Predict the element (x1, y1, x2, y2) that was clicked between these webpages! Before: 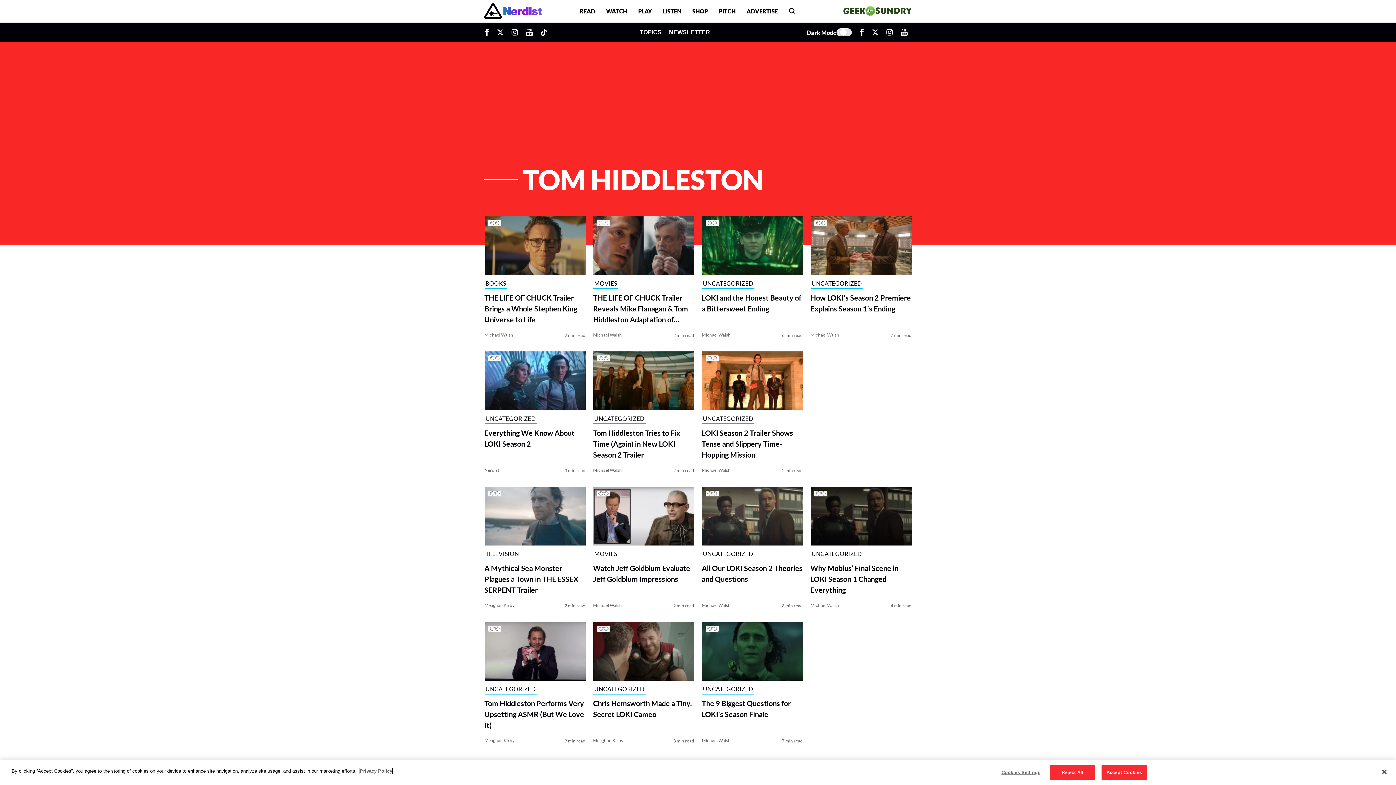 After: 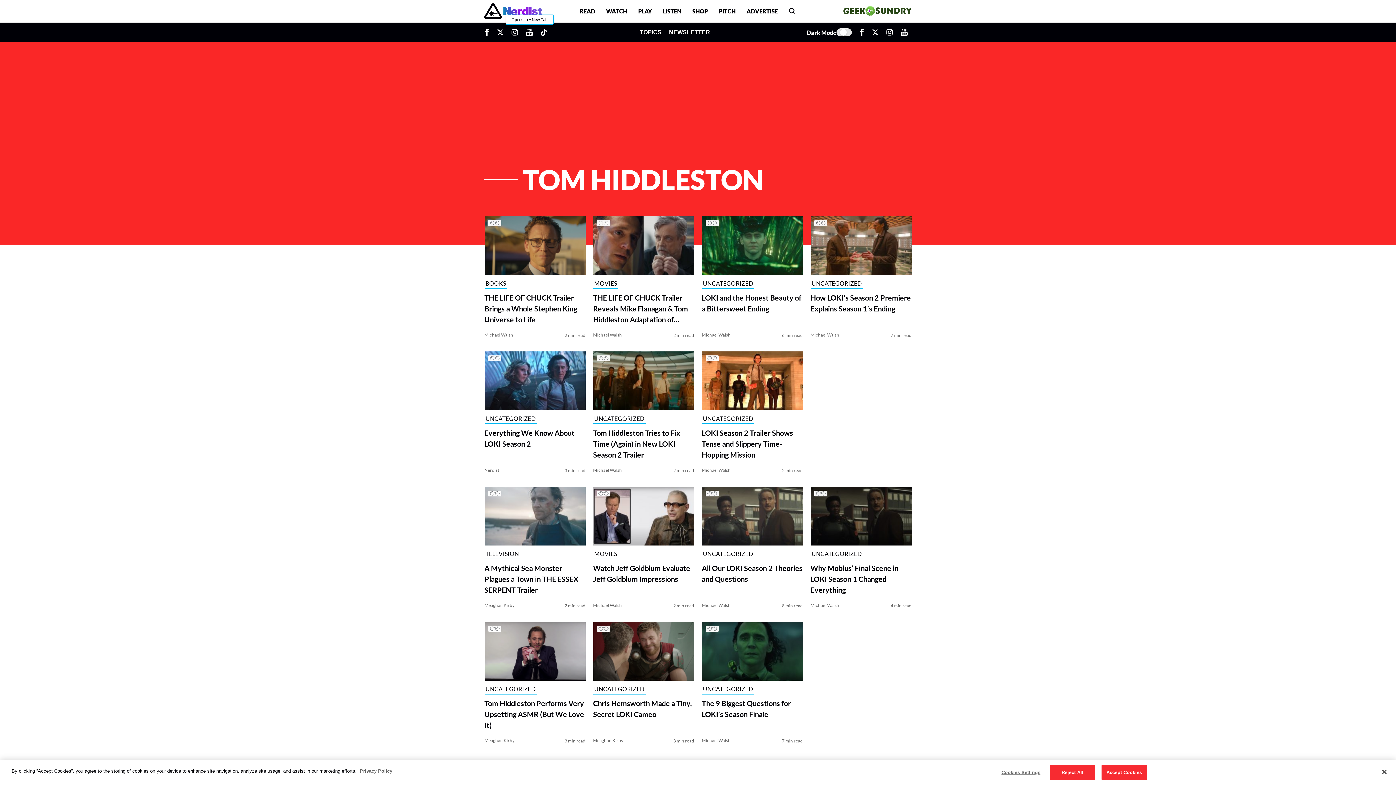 Action: bbox: (522, 22, 537, 41) label: Opens In A New Tab